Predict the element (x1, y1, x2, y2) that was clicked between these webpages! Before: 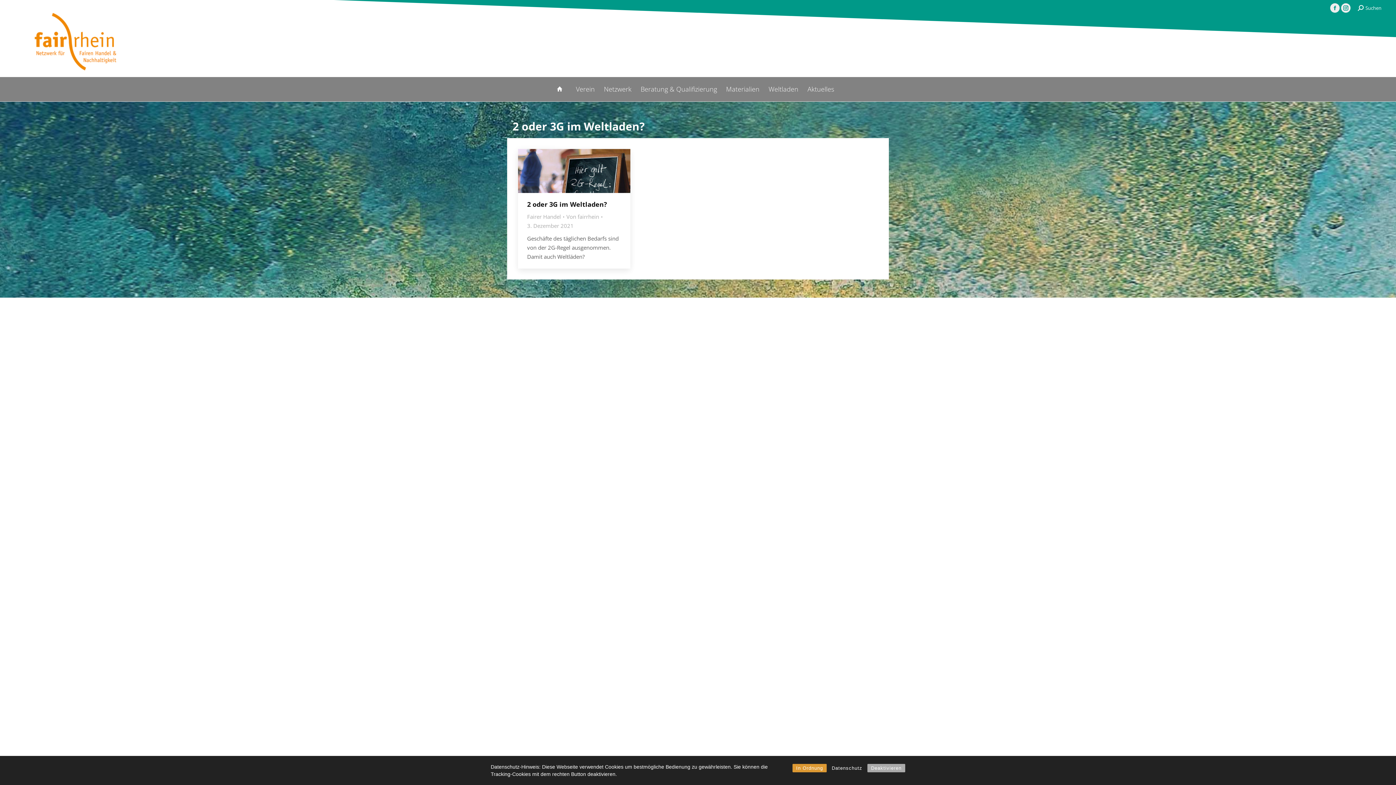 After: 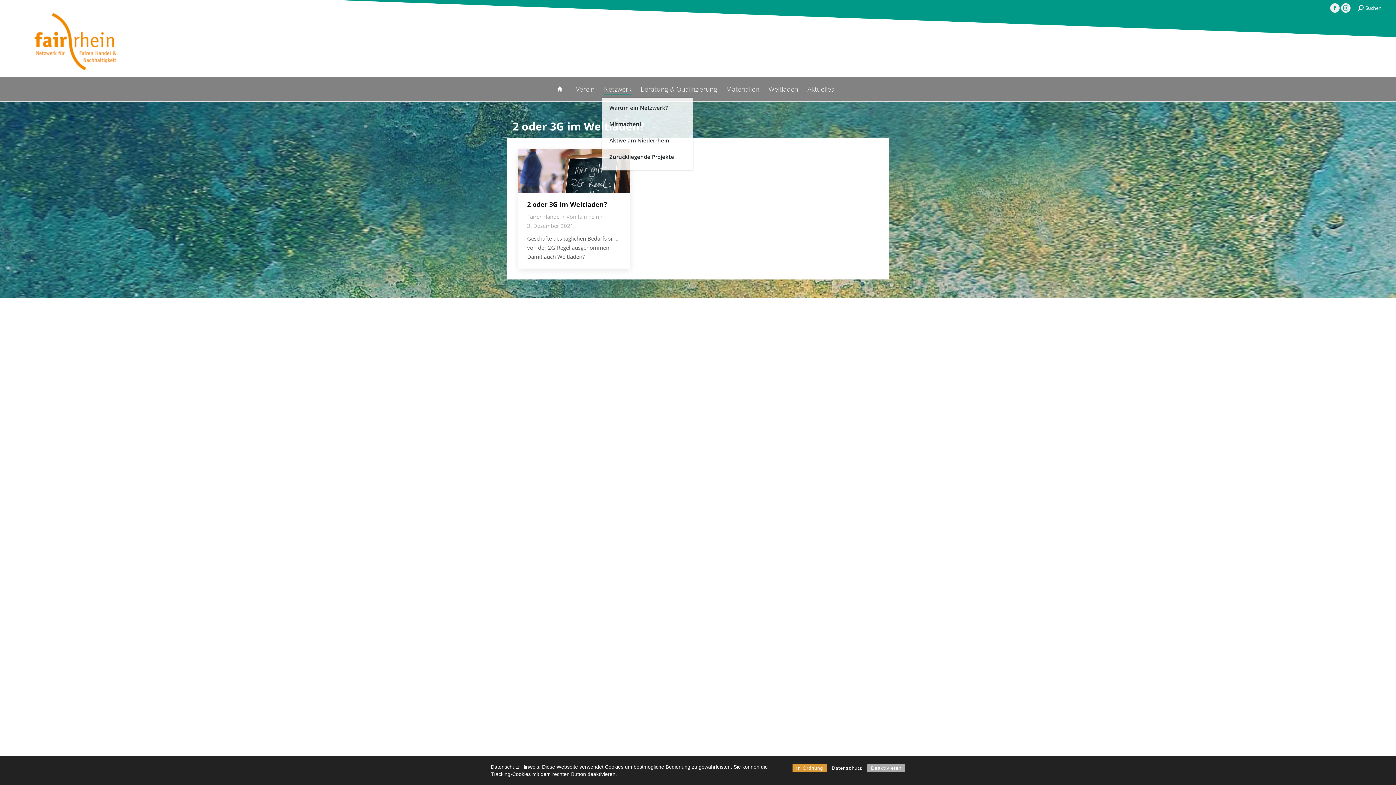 Action: label: Netzwerk bbox: (604, 83, 631, 94)